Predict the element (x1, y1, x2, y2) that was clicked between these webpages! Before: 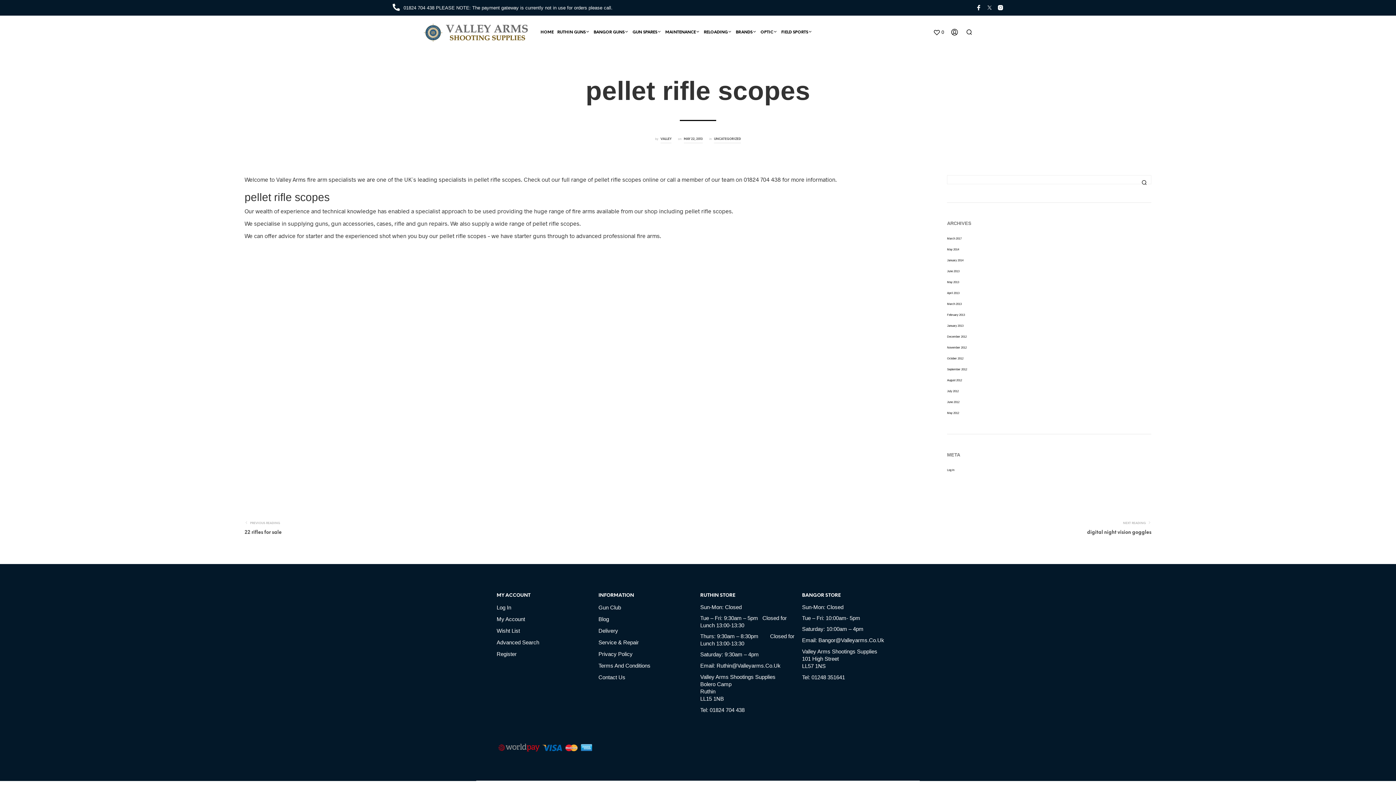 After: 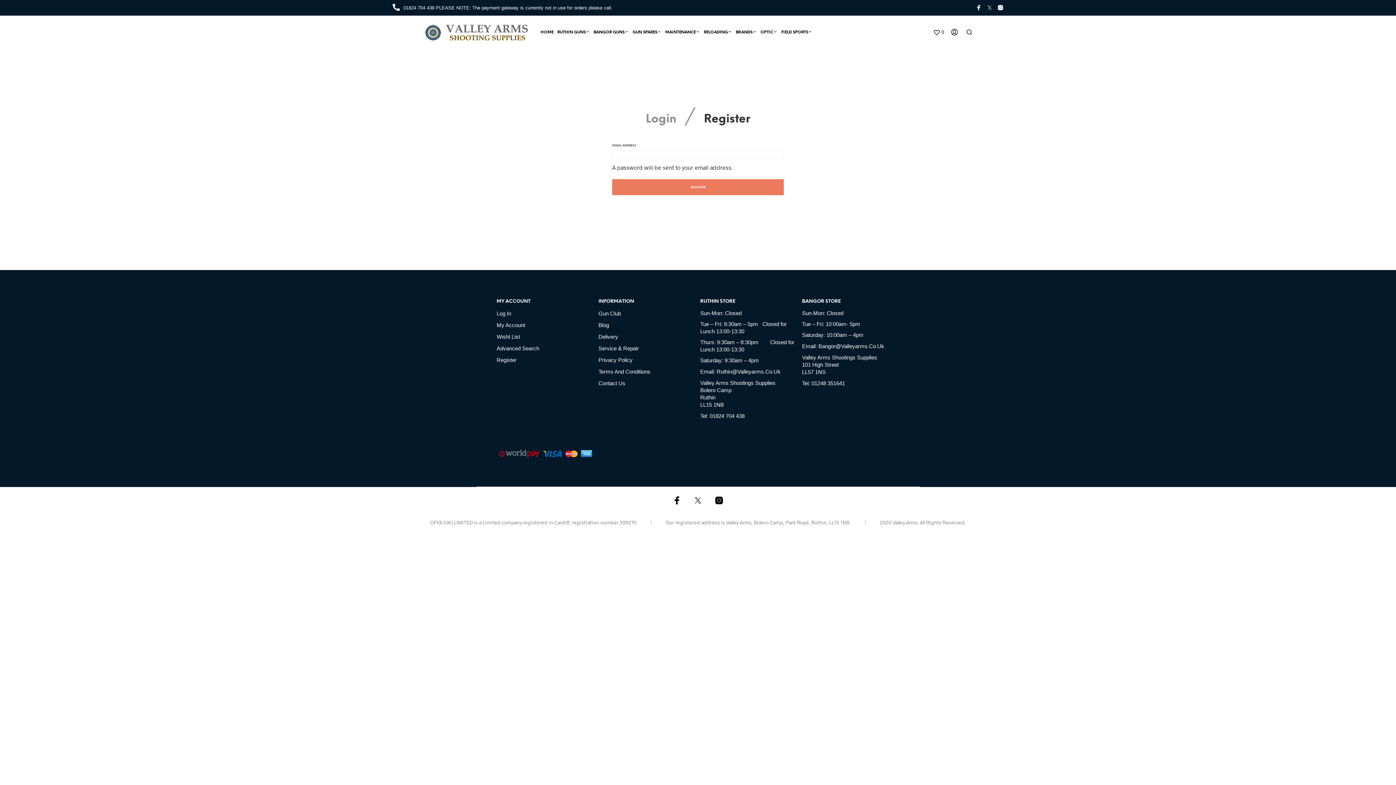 Action: label: Register bbox: (496, 651, 516, 657)